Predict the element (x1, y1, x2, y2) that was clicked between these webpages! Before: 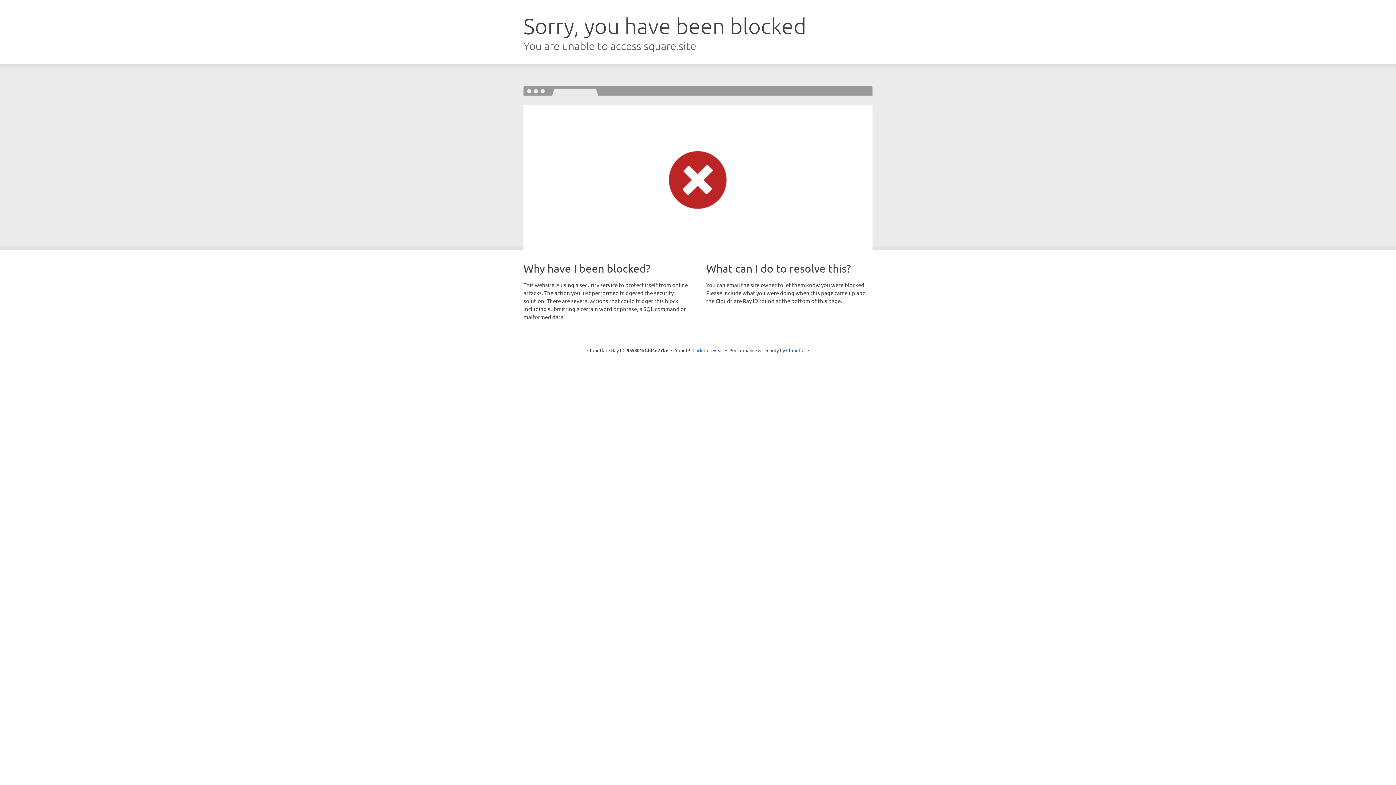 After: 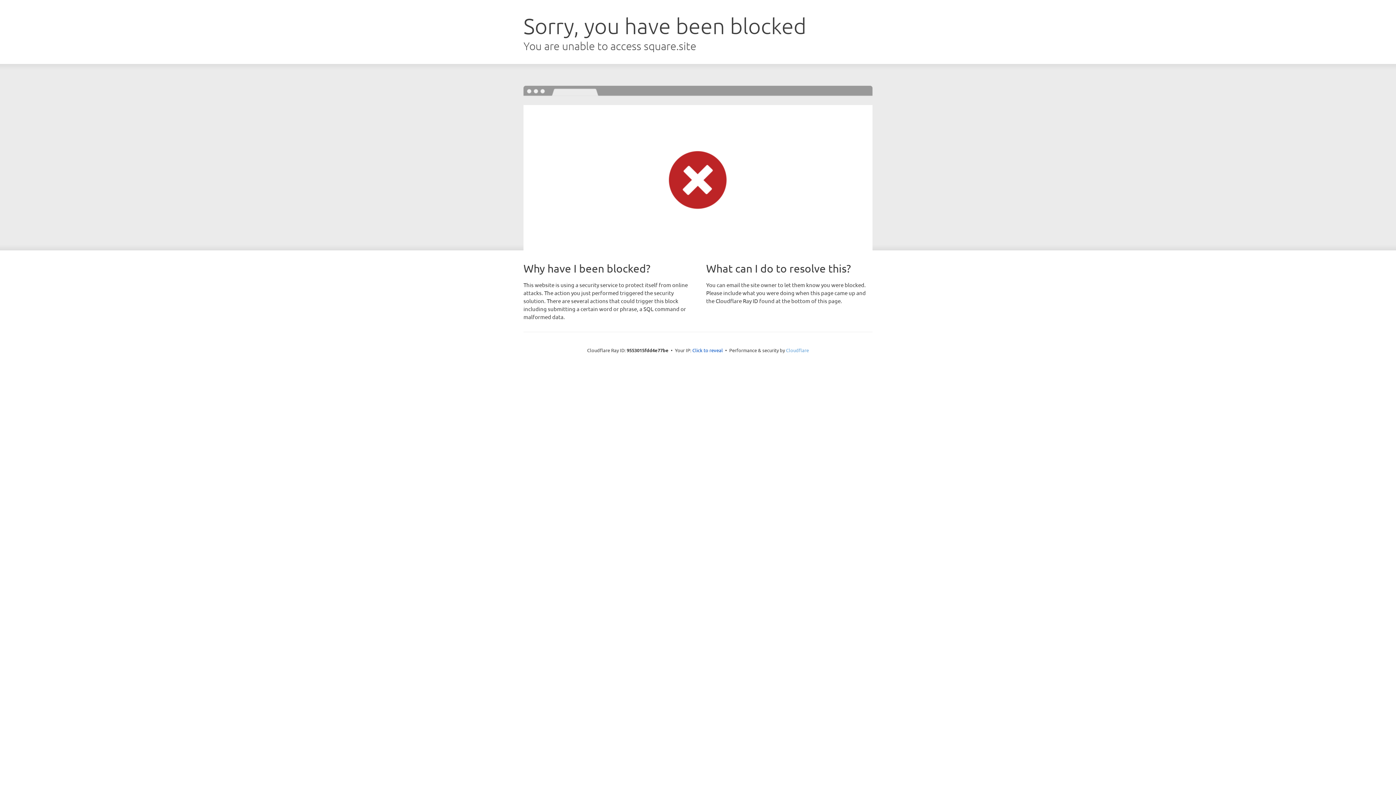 Action: bbox: (786, 347, 809, 353) label: Cloudflare